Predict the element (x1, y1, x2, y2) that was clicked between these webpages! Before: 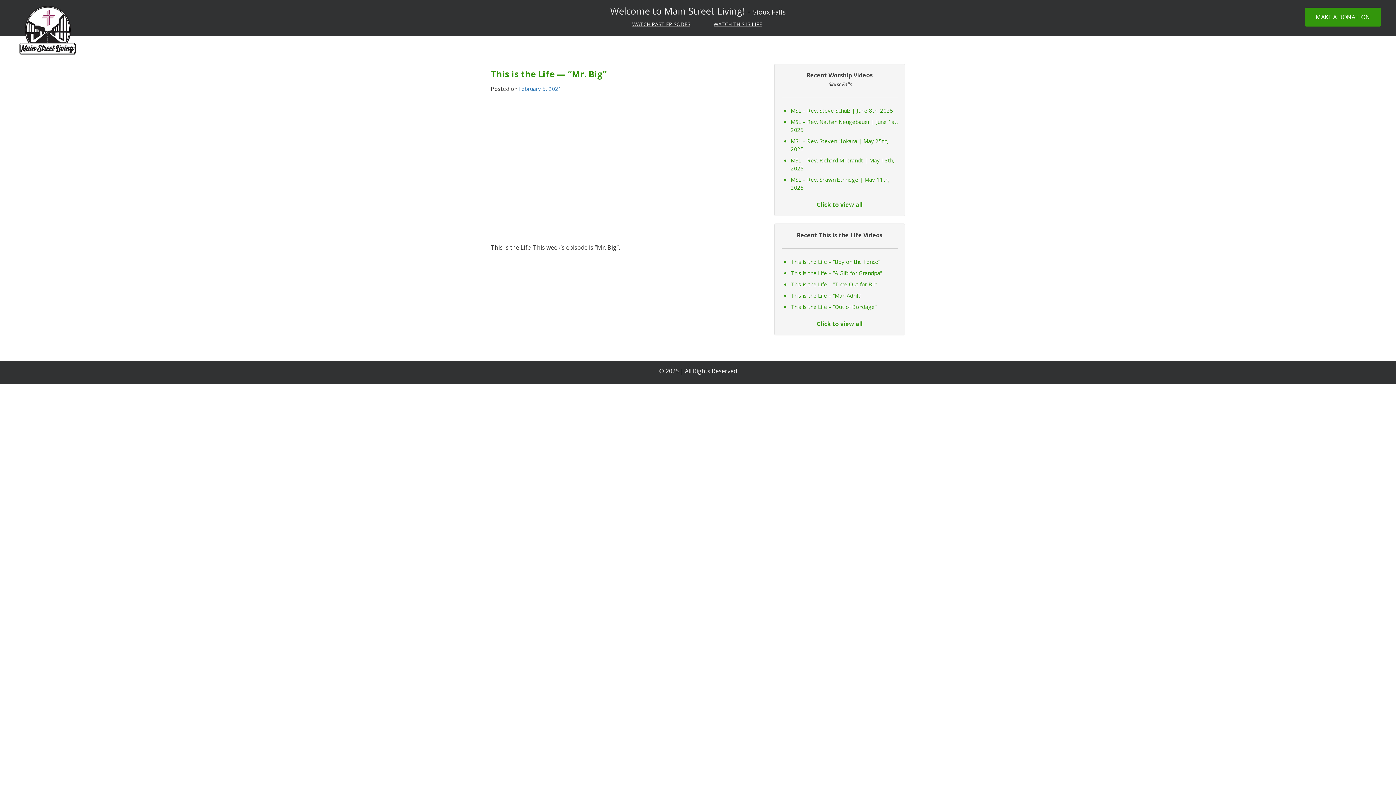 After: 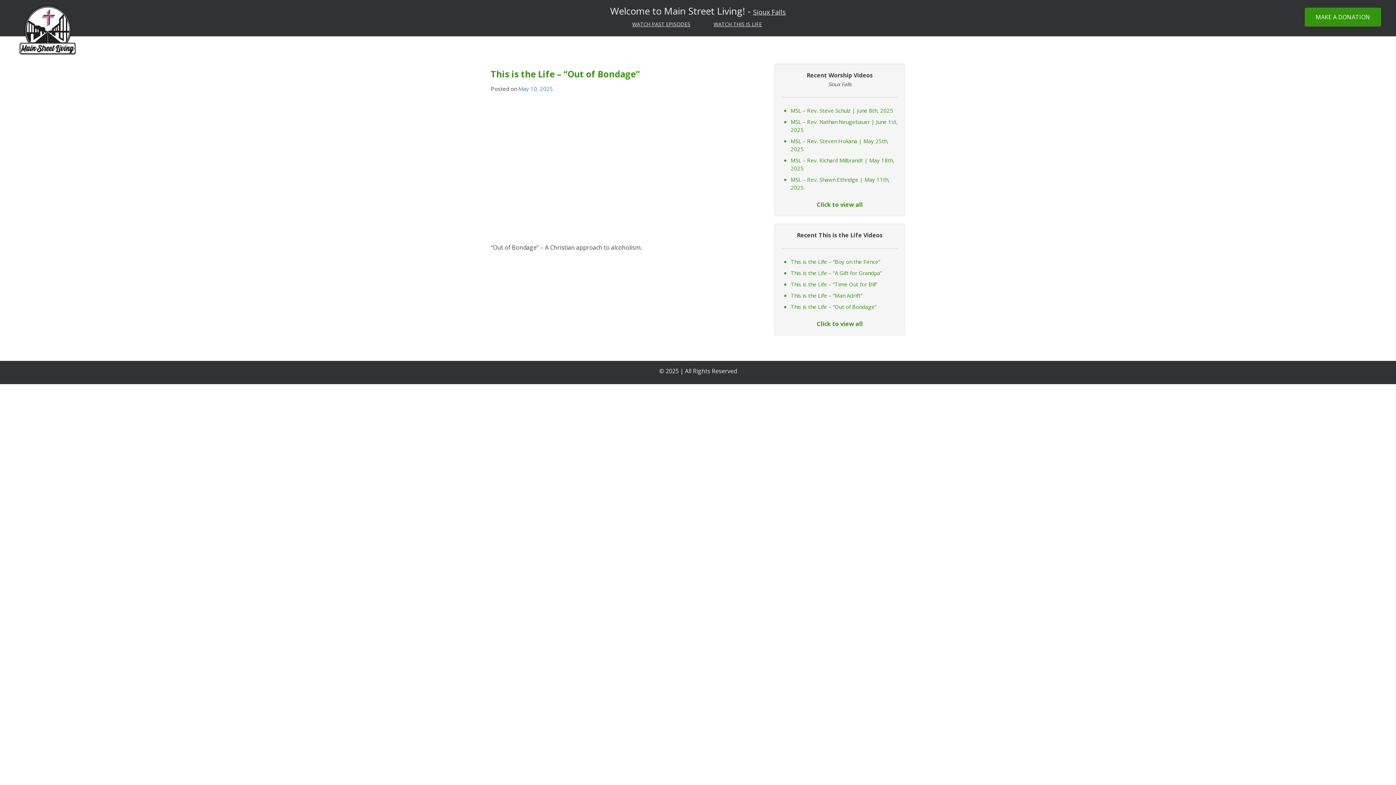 Action: bbox: (790, 302, 898, 310) label: This is the Life – “Out of Bondage”